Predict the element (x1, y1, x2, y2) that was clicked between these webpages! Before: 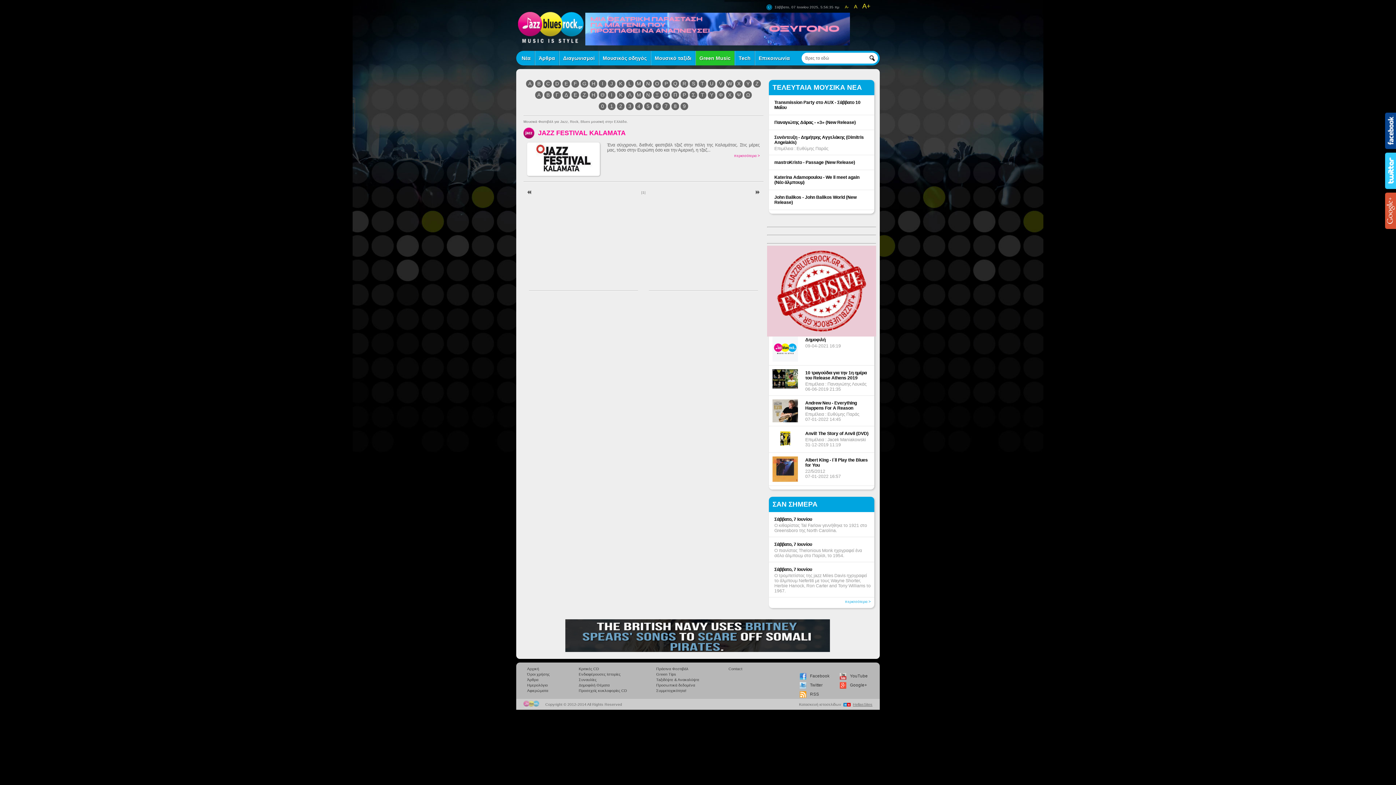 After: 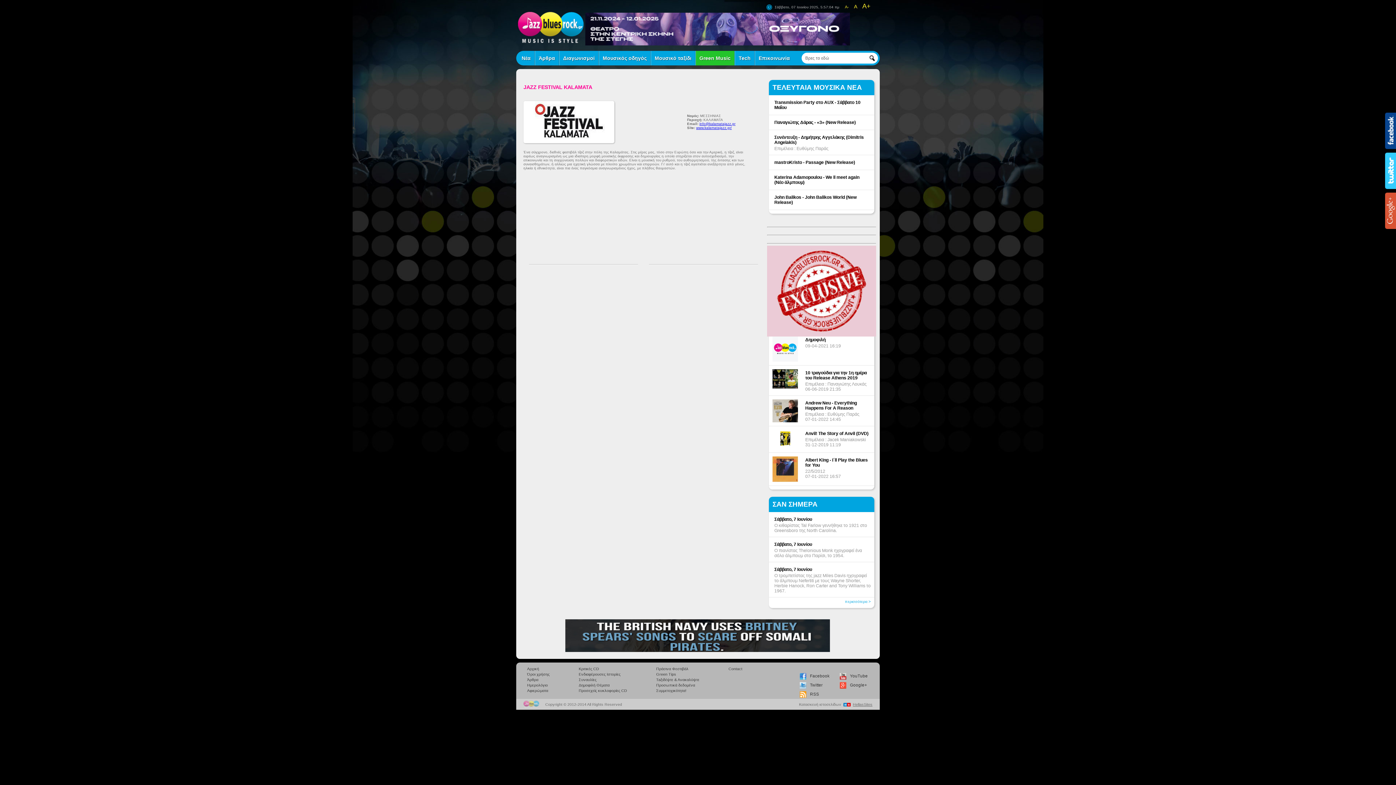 Action: label: περισσότερα > bbox: (734, 152, 760, 158)